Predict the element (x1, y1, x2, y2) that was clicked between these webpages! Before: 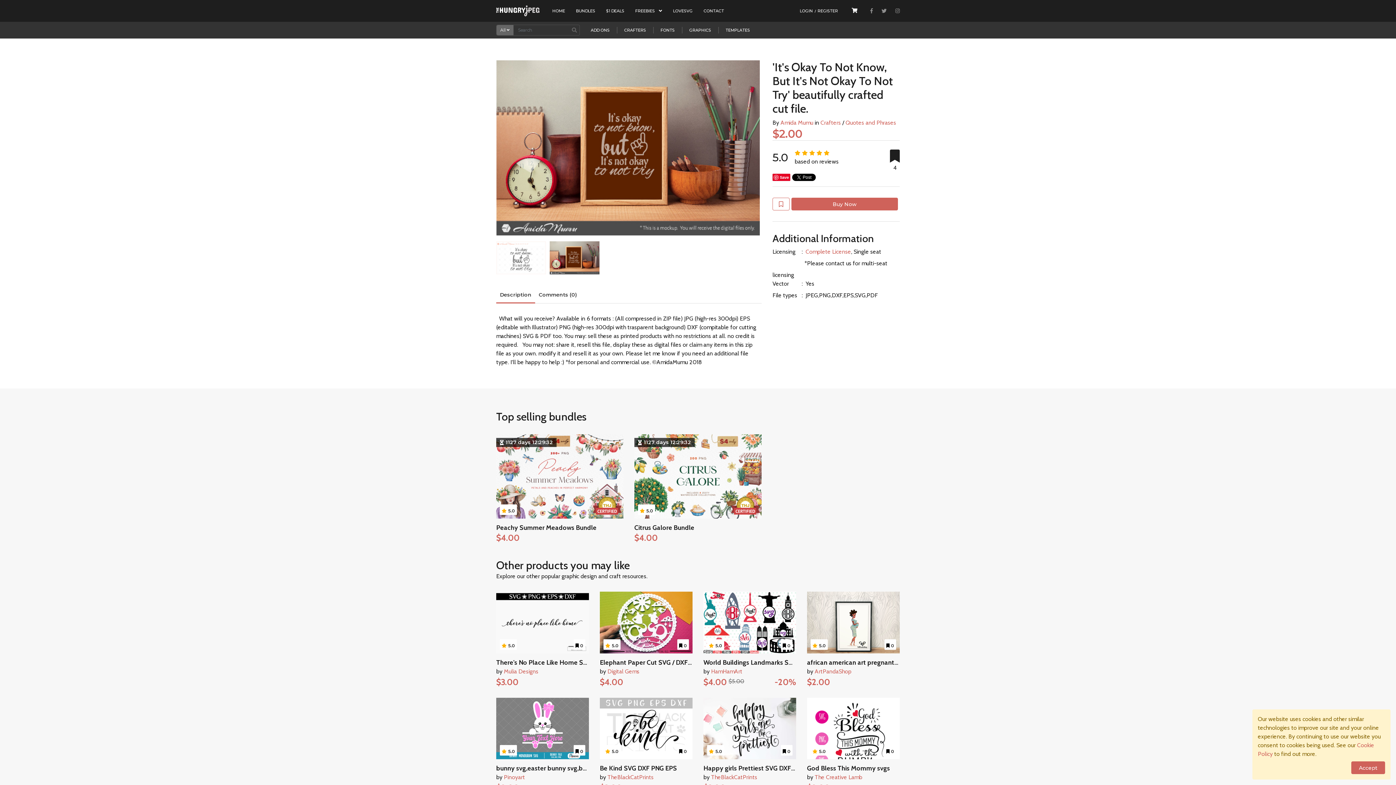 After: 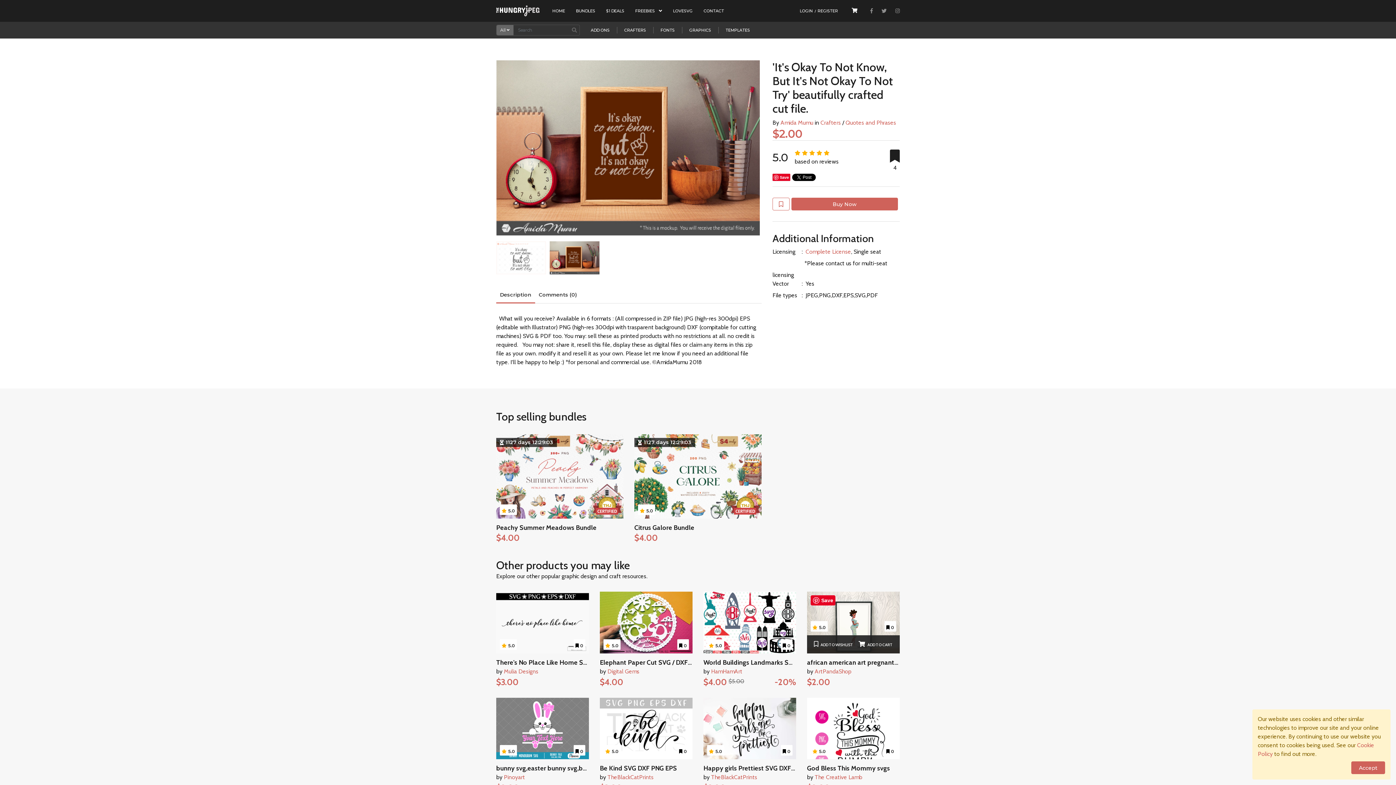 Action: bbox: (810, 595, 835, 605) label: Save